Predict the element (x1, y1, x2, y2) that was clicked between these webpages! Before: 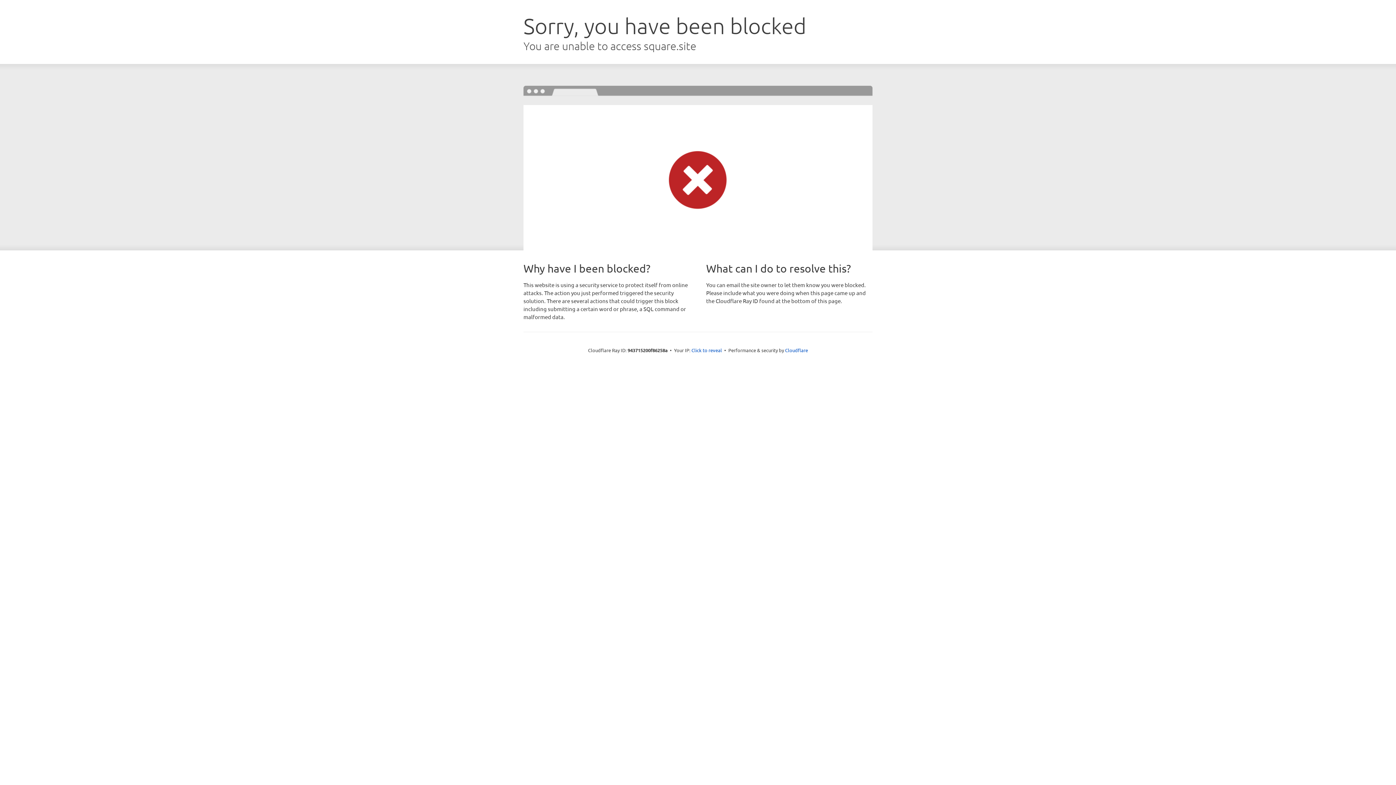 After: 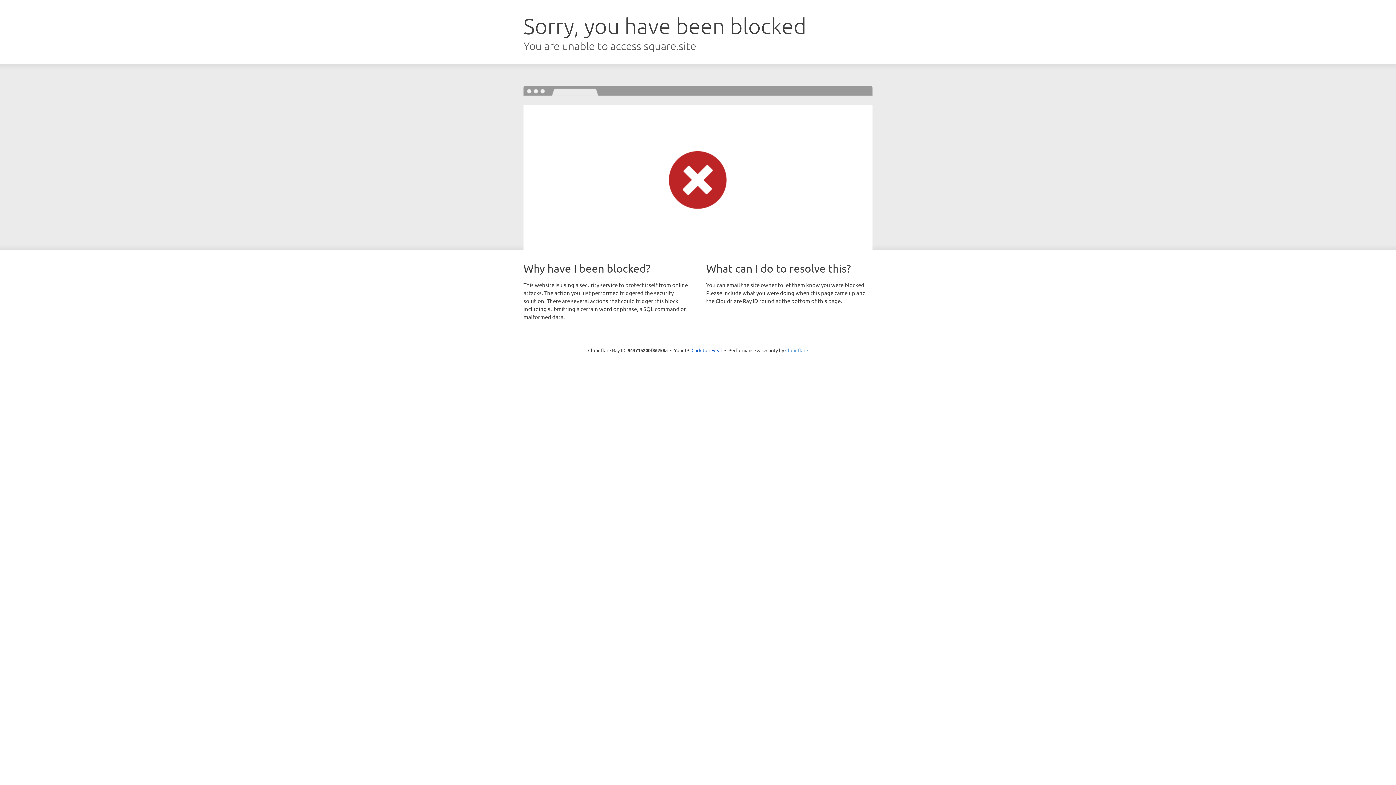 Action: label: Cloudflare bbox: (785, 347, 808, 353)